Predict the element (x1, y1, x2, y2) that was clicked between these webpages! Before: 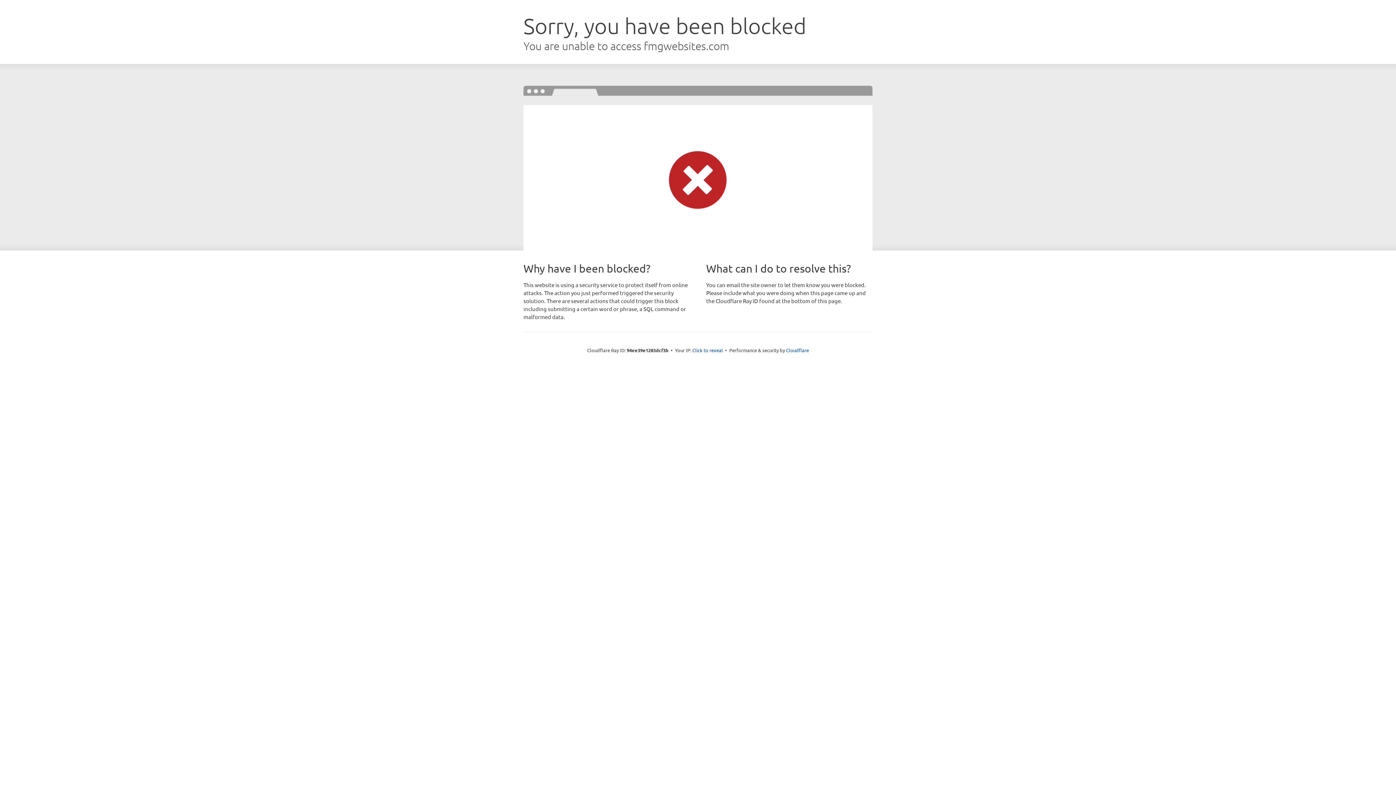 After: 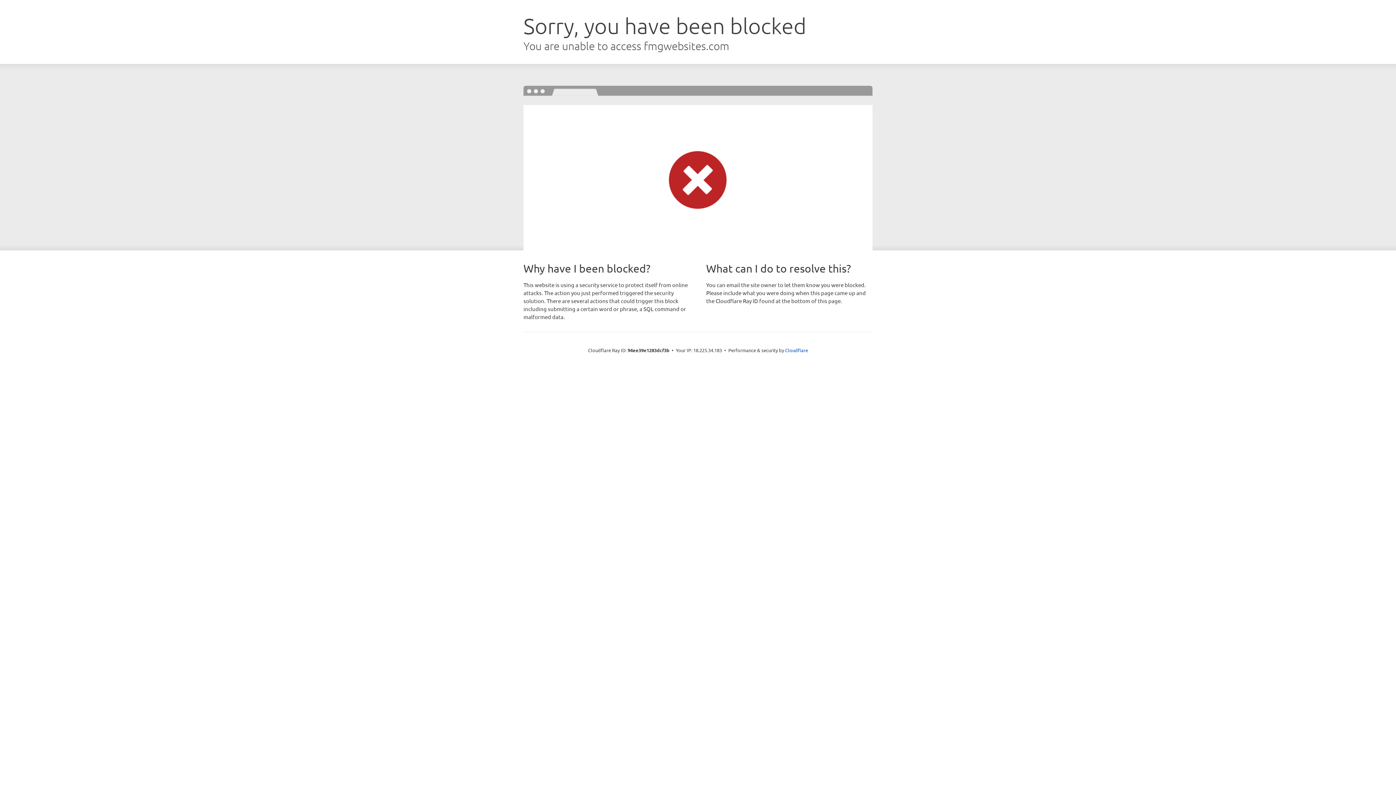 Action: bbox: (692, 346, 723, 353) label: Click to reveal